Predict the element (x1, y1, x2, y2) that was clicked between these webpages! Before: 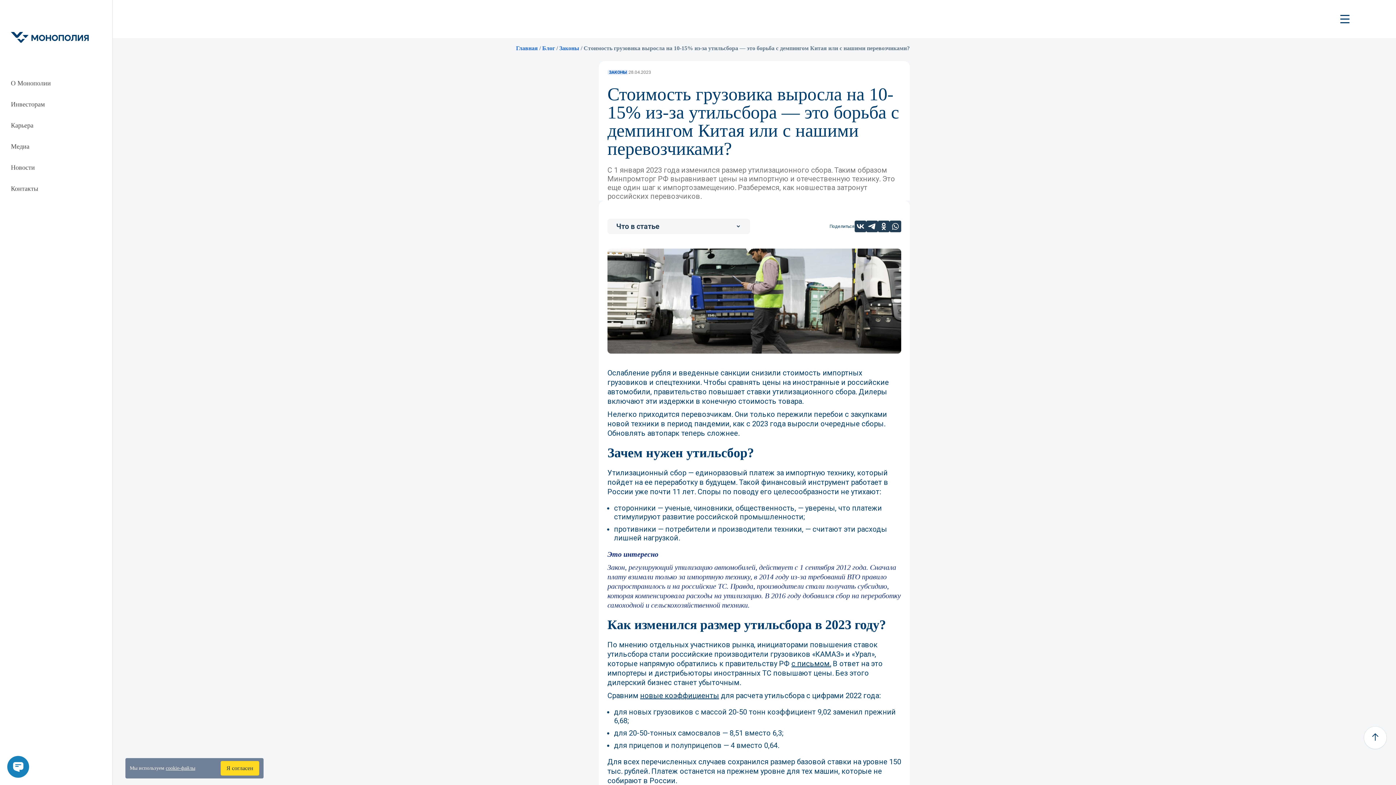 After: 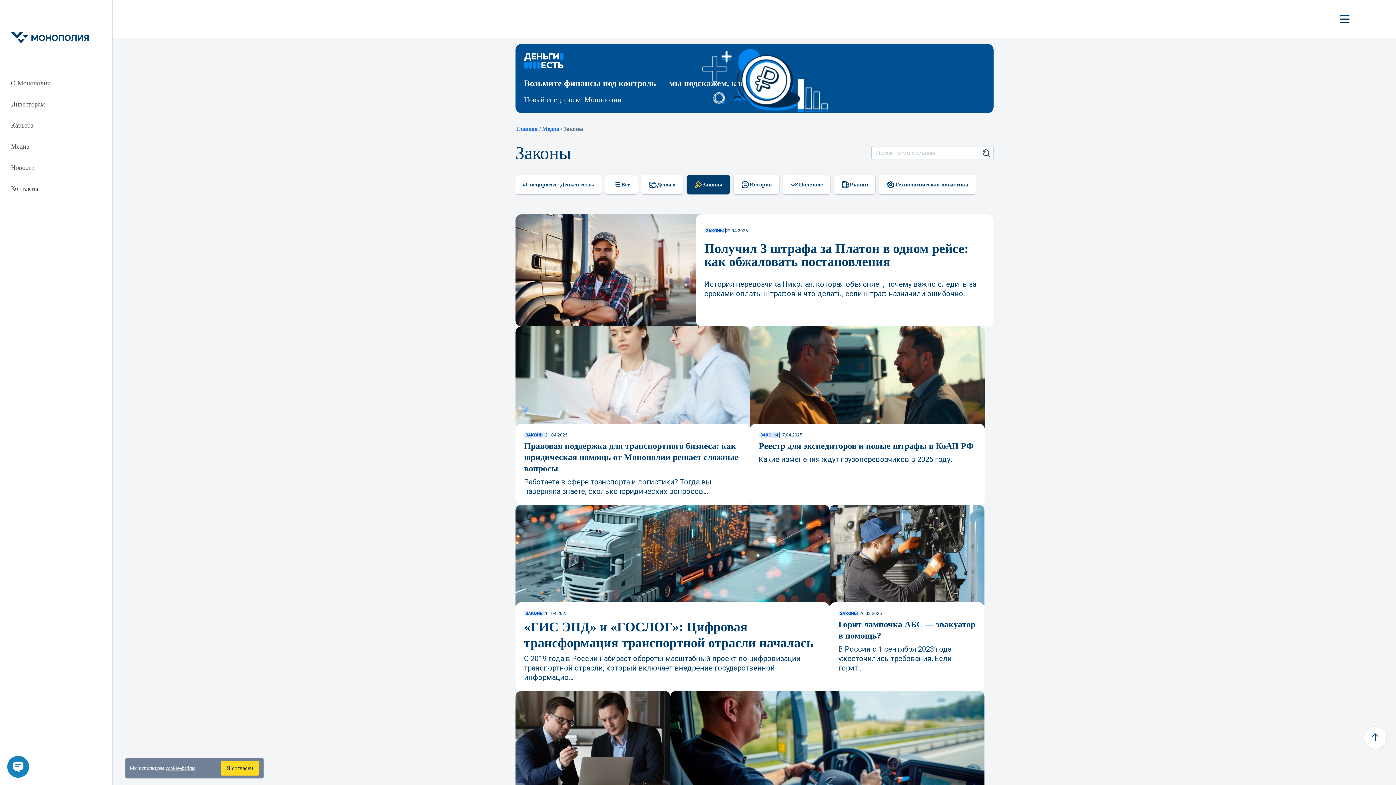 Action: label: ЗАКОНЫ bbox: (607, 69, 628, 74)